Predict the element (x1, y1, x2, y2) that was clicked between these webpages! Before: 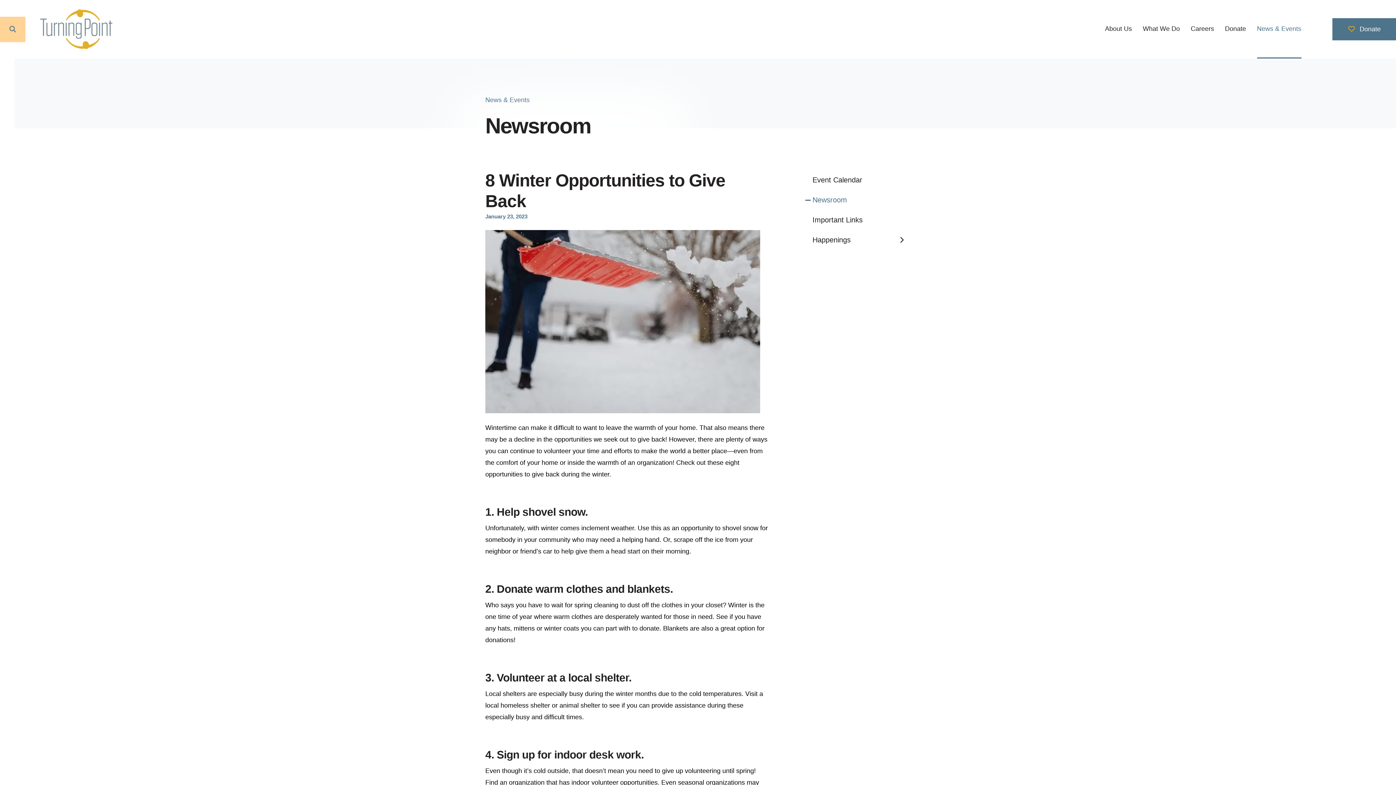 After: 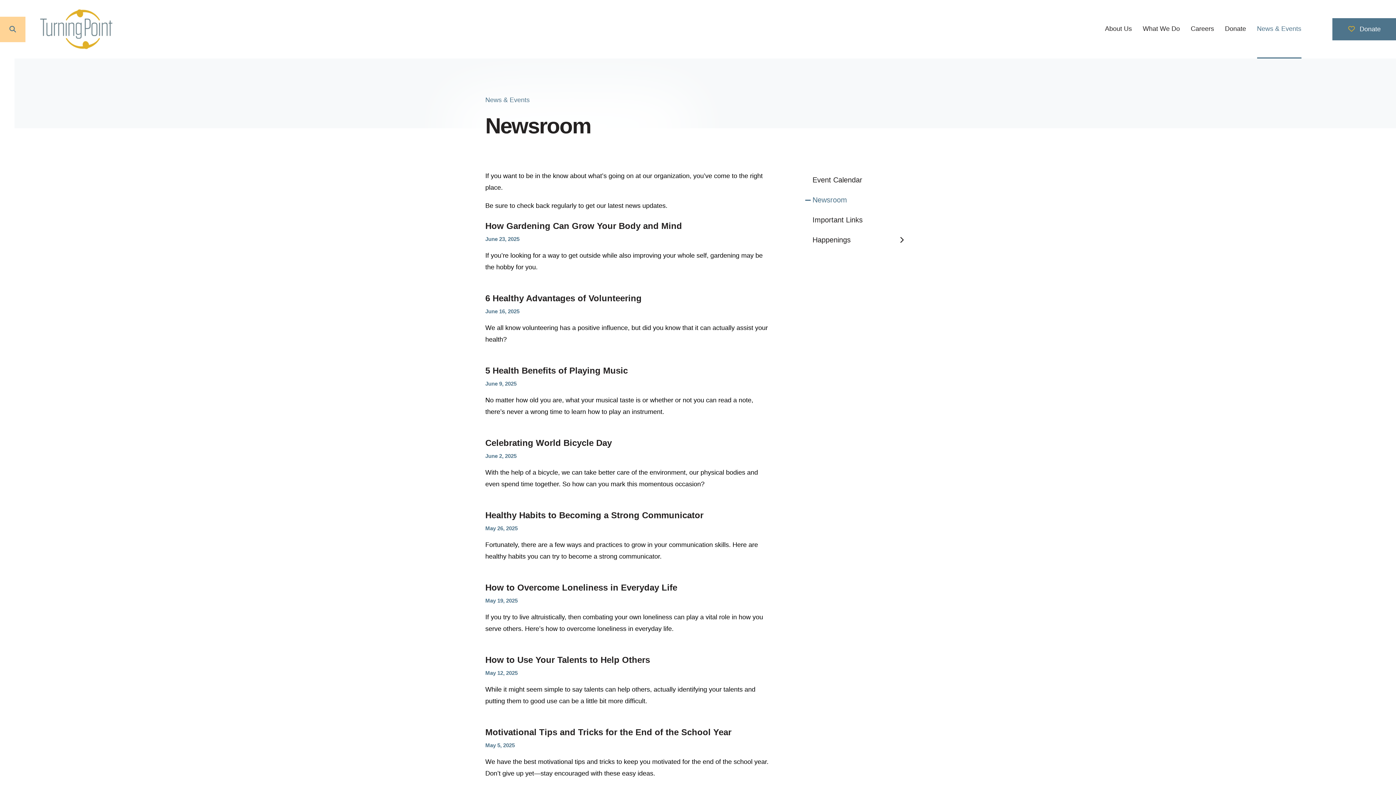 Action: bbox: (812, 190, 910, 210) label: Newsroom